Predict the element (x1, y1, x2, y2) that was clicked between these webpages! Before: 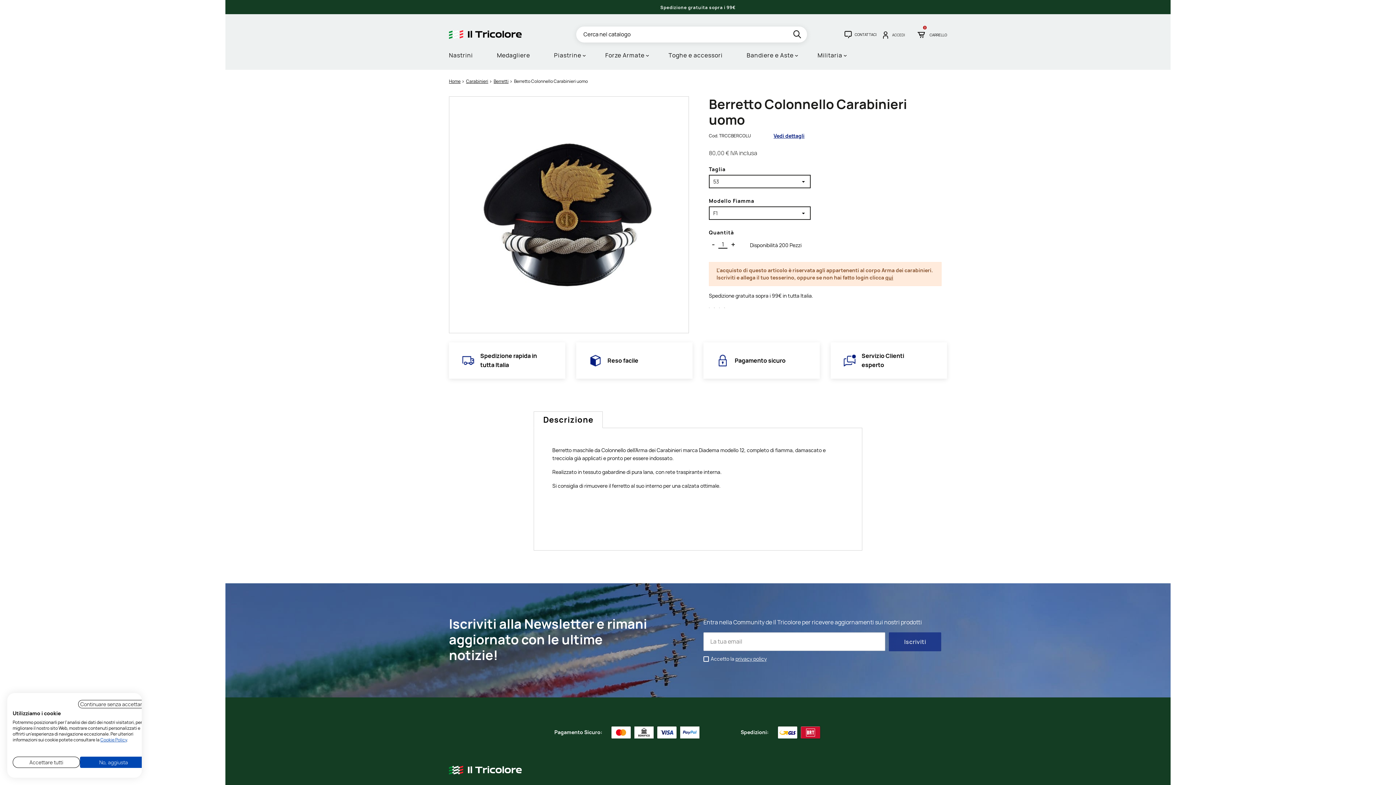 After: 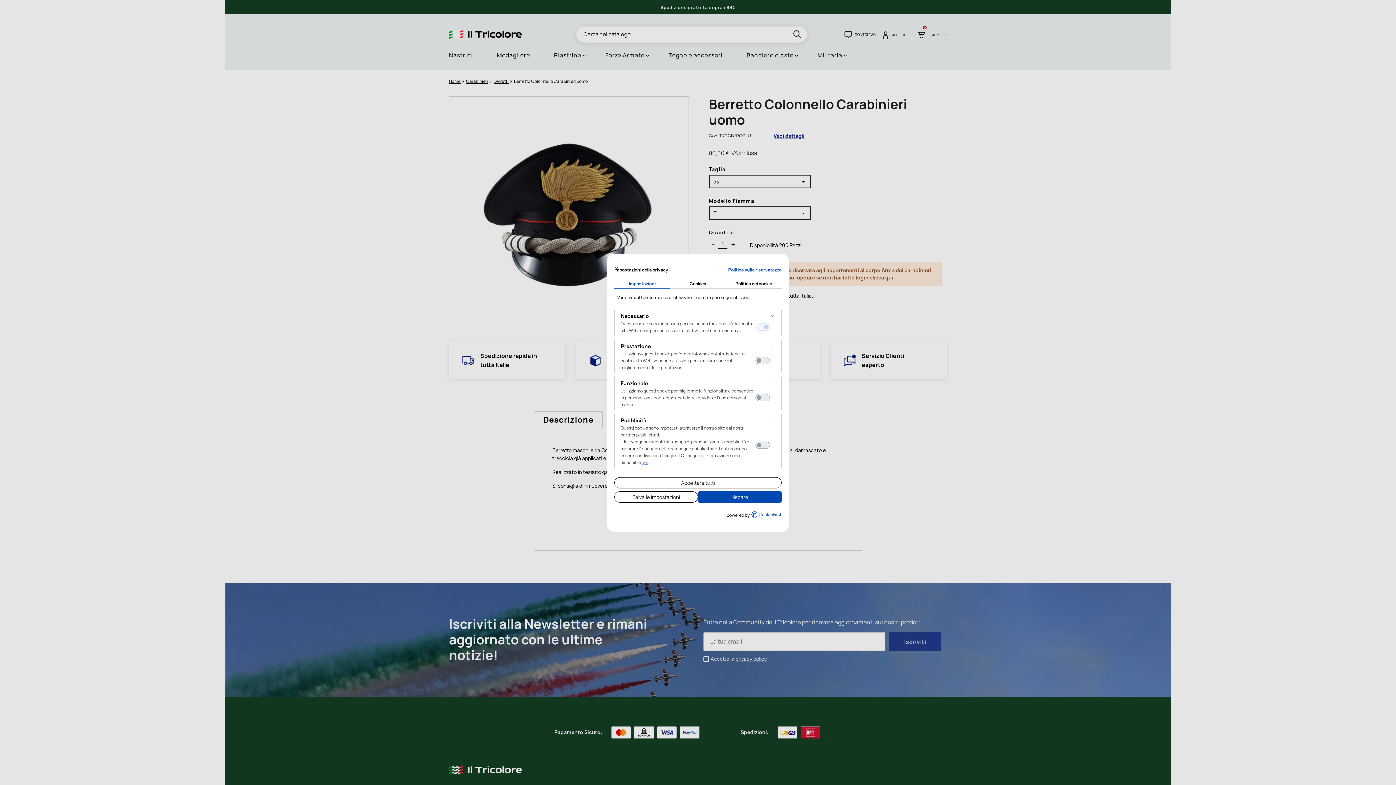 Action: bbox: (80, 757, 147, 768) label: Regolare le preferenze di cookie 